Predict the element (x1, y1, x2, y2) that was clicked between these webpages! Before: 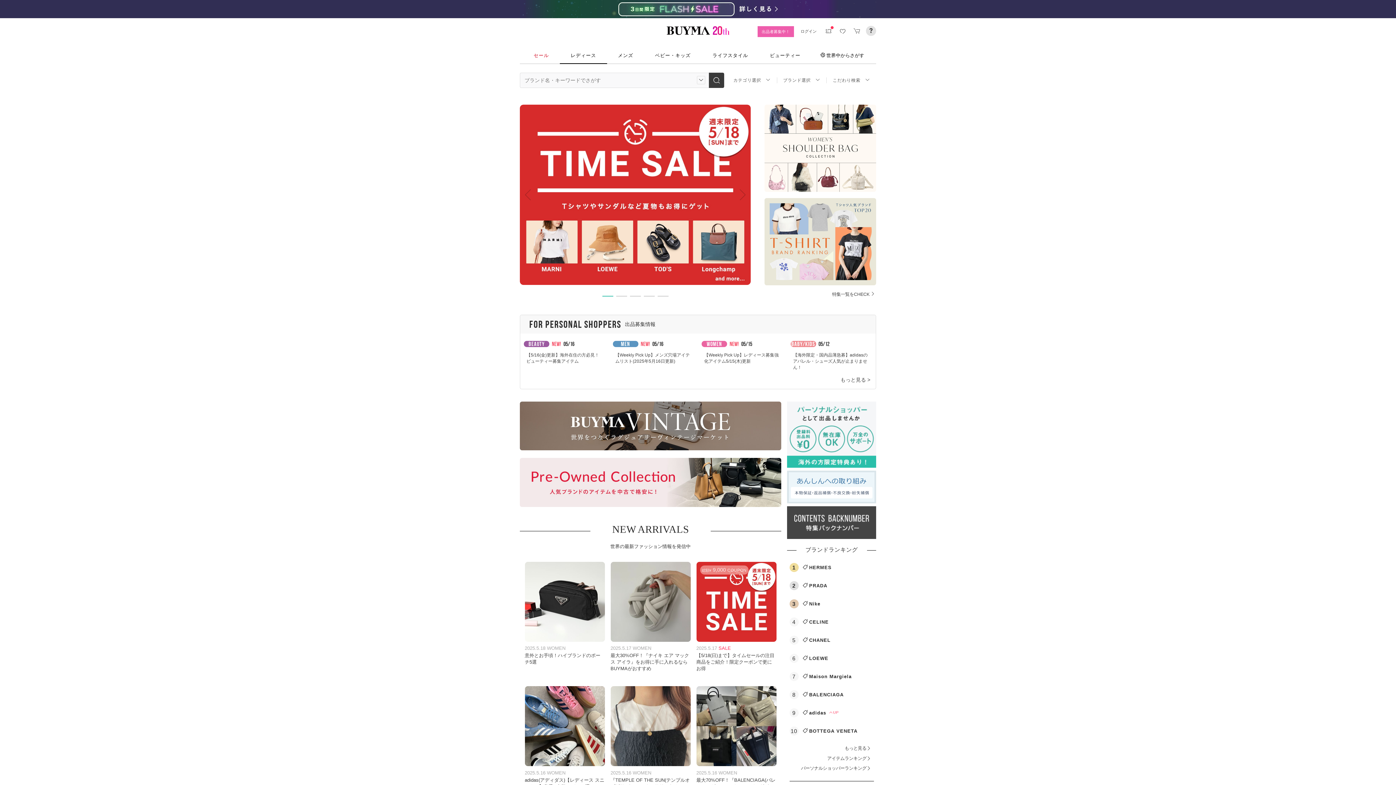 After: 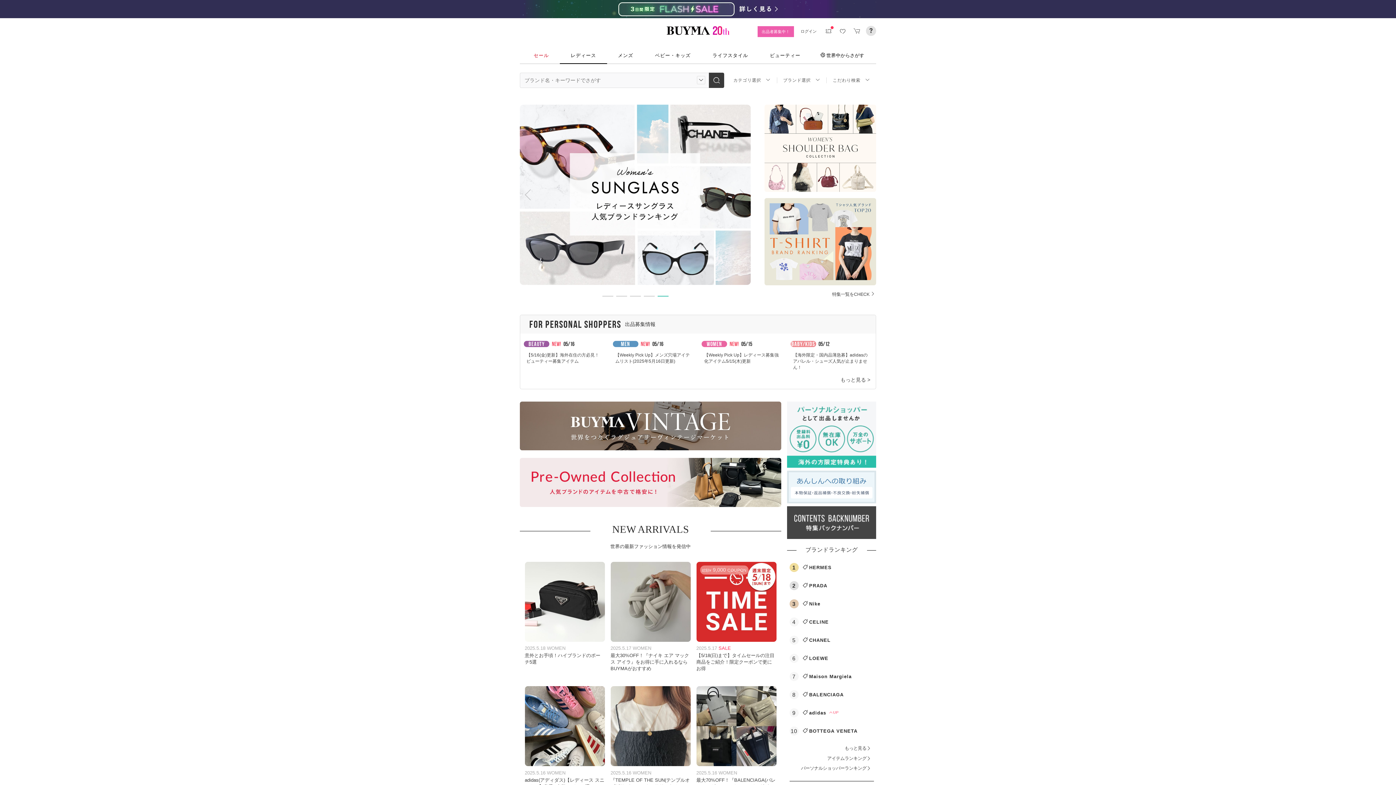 Action: bbox: (522, 189, 533, 200)